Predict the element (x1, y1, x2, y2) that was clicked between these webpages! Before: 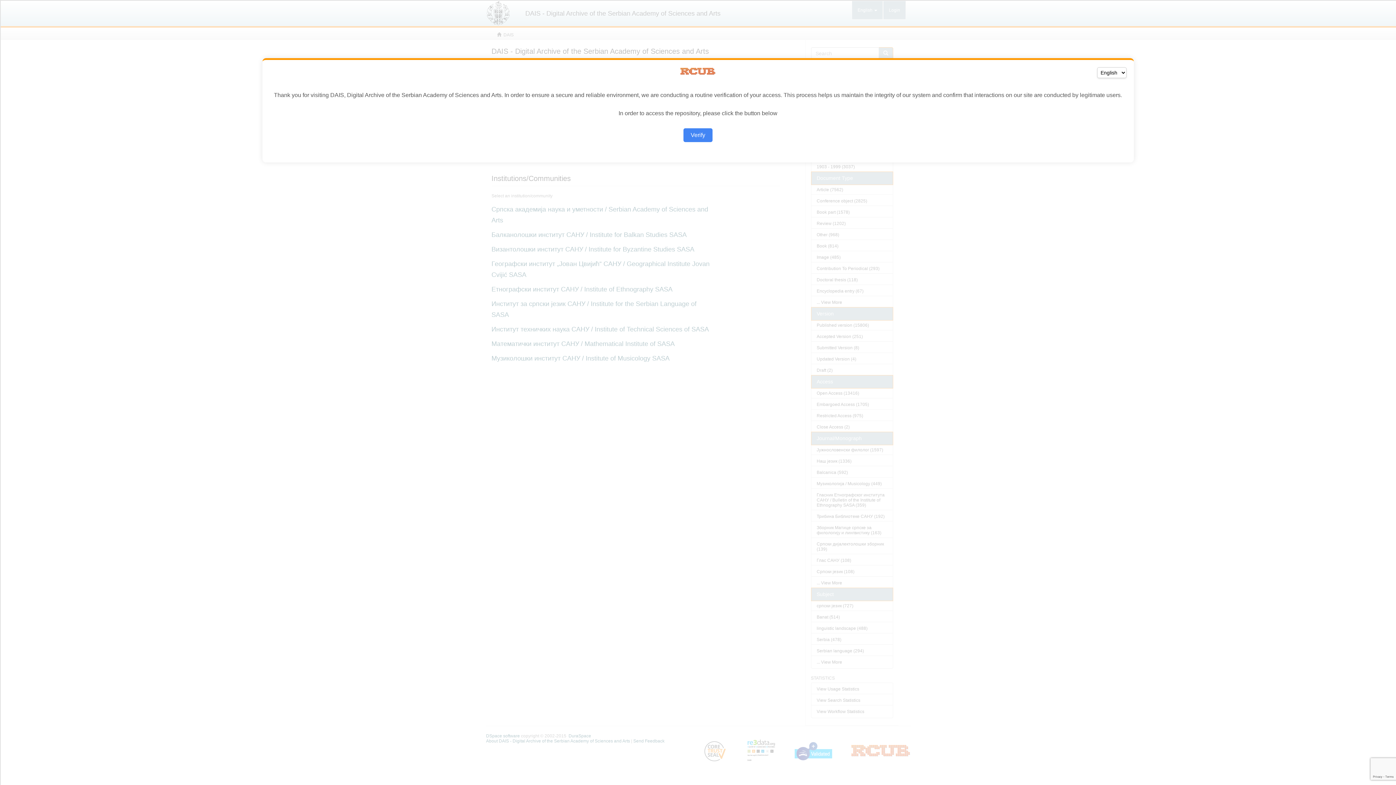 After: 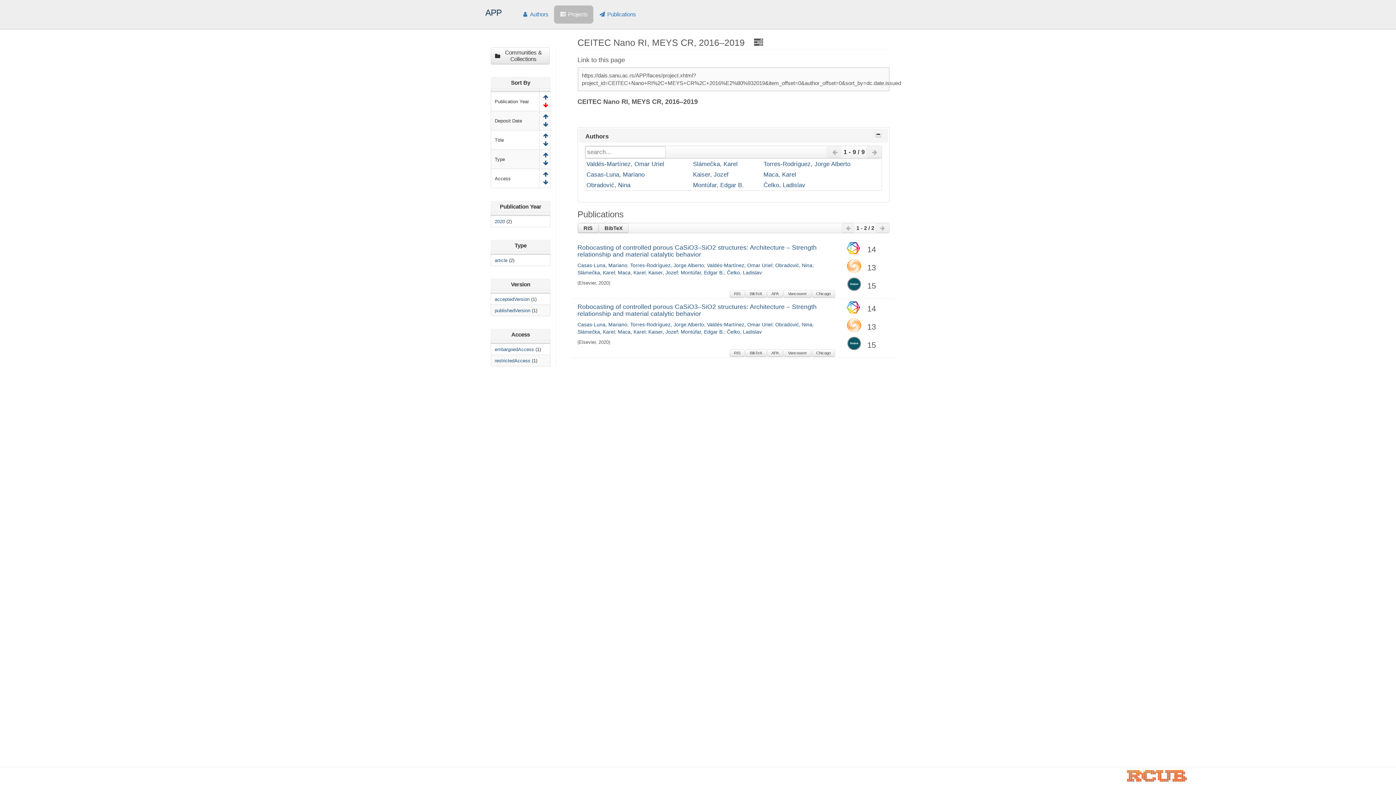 Action: label: Verify bbox: (683, 128, 712, 142)